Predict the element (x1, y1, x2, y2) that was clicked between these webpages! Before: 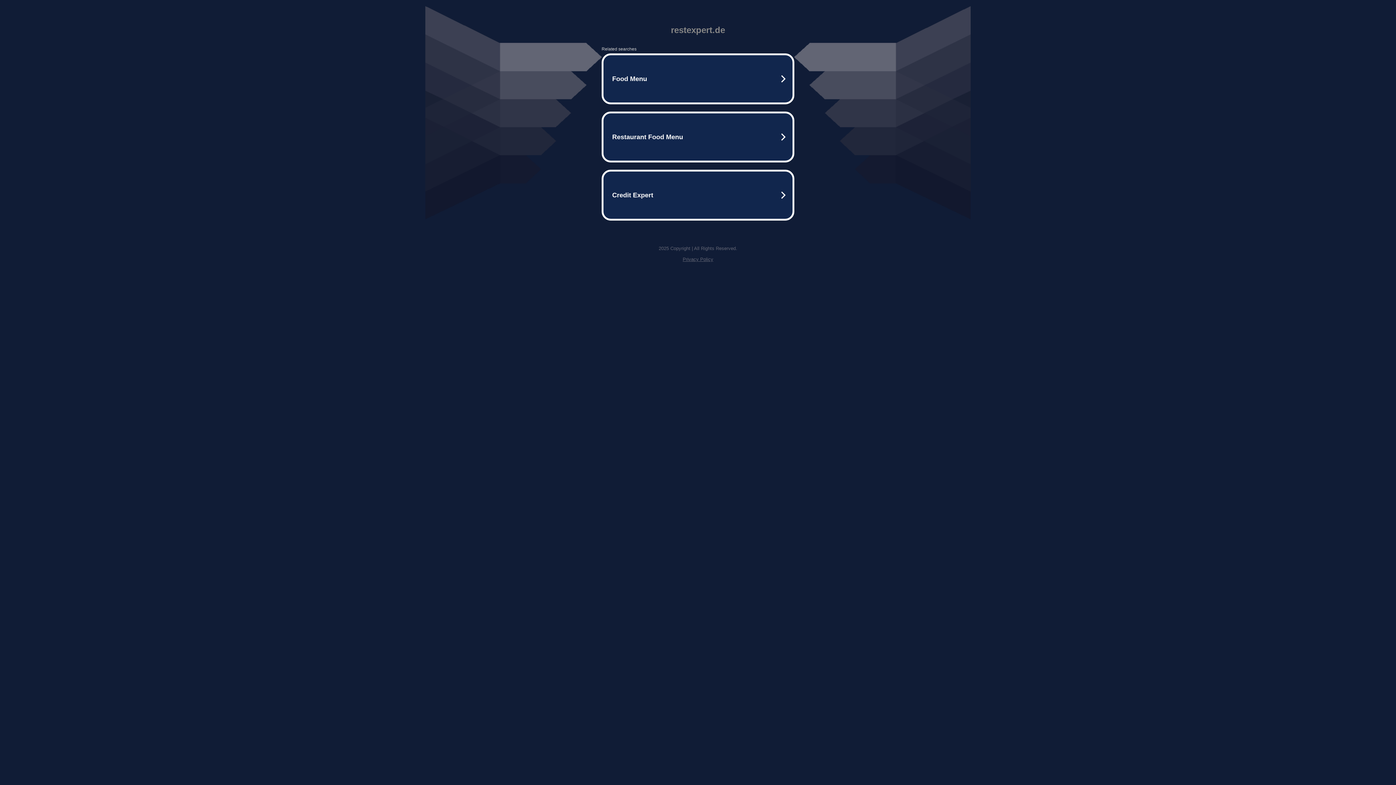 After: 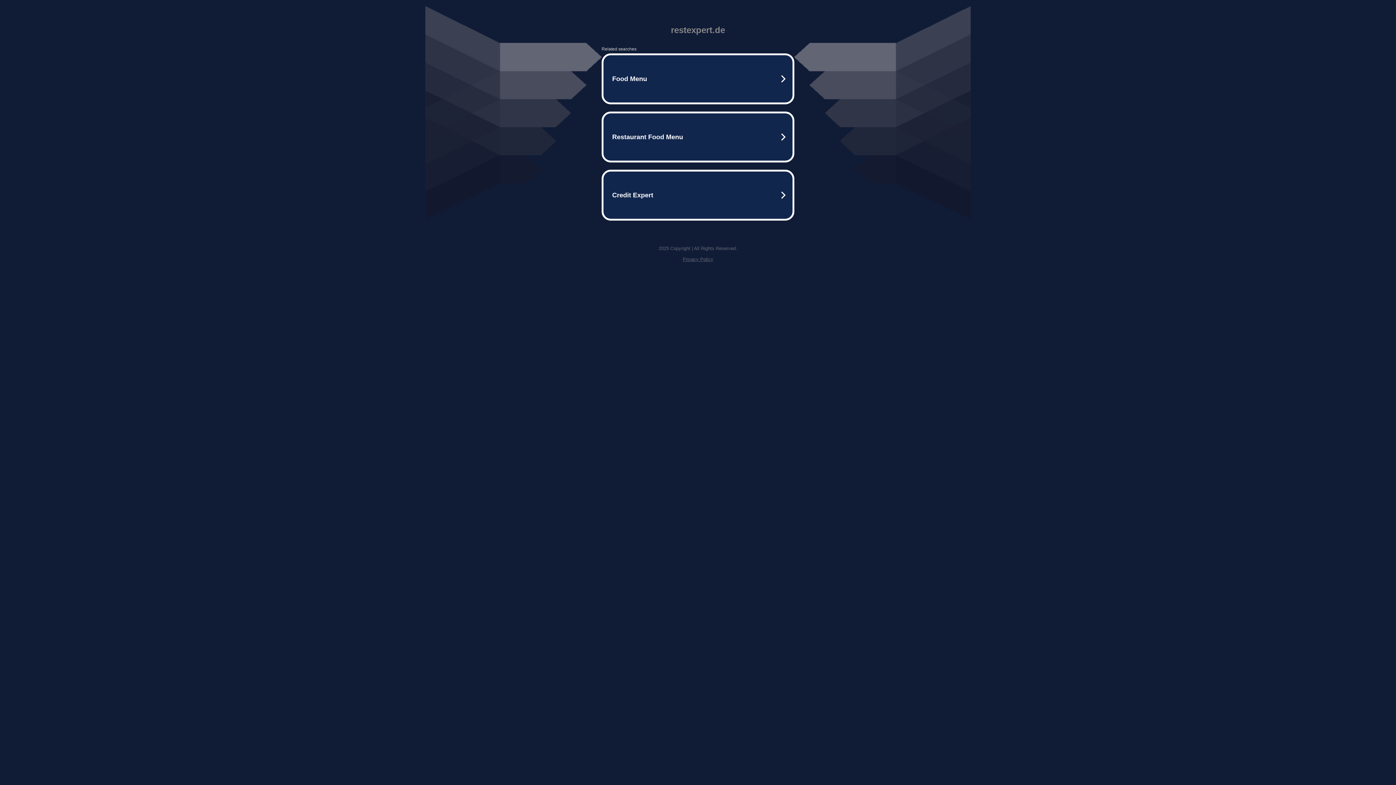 Action: bbox: (682, 256, 713, 262) label: Privacy Policy